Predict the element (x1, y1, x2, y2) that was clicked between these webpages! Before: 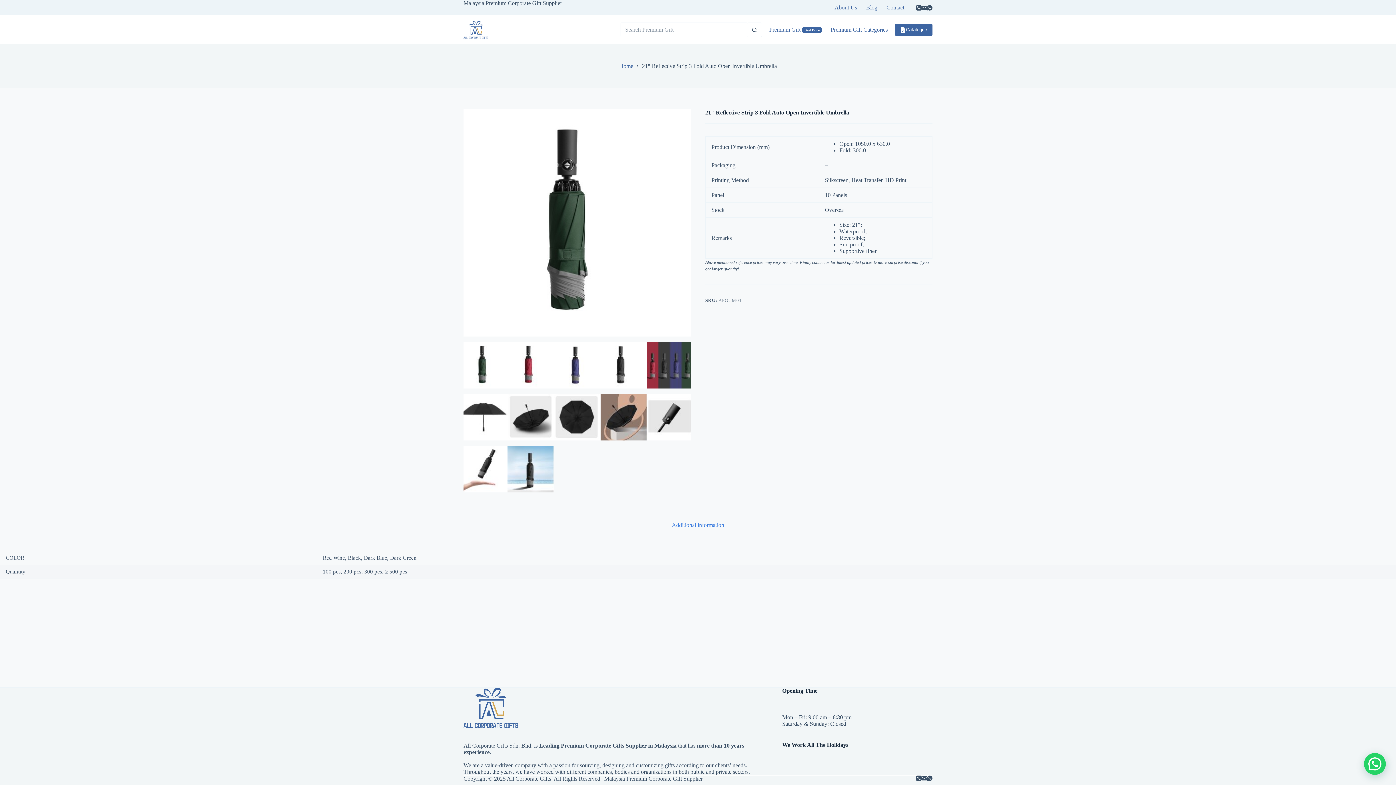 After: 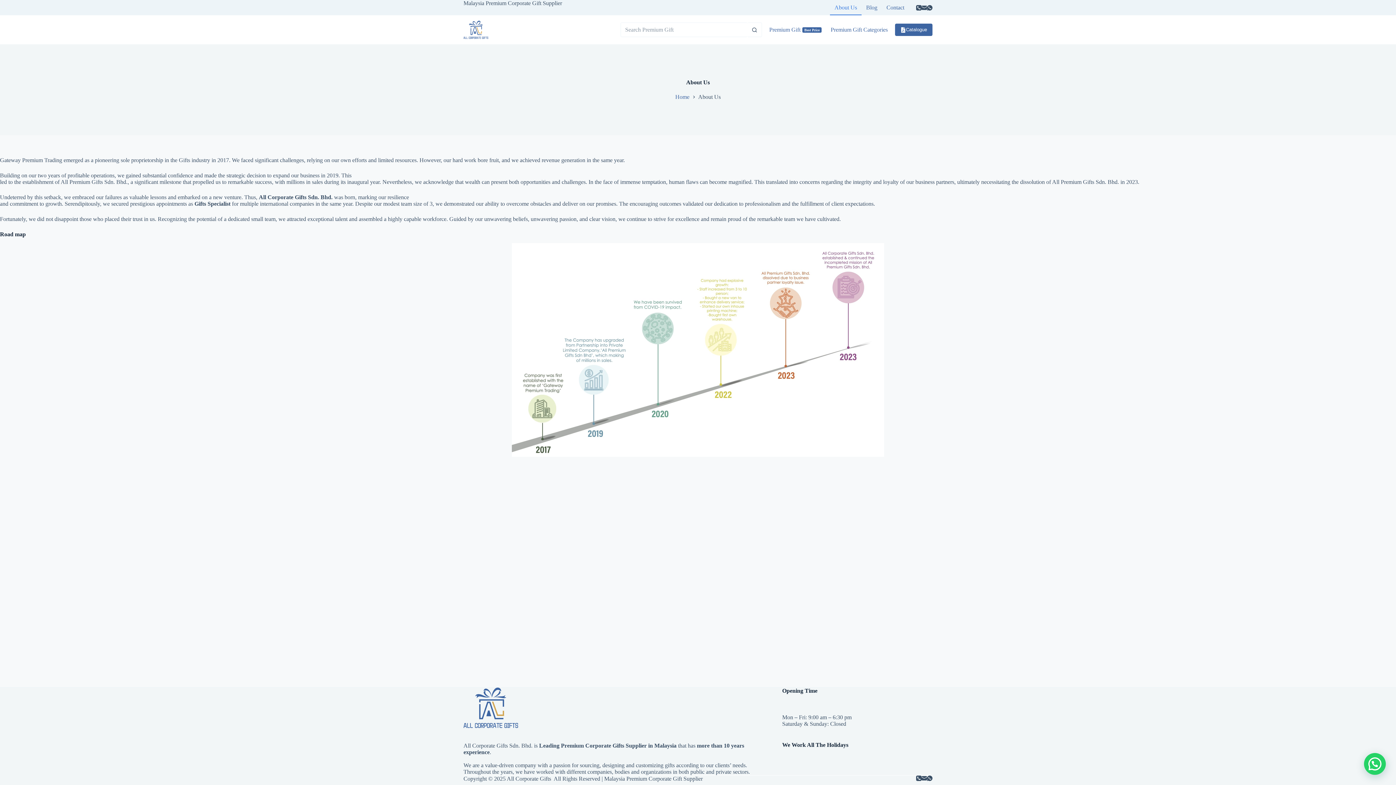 Action: bbox: (830, 0, 861, 15) label: About Us